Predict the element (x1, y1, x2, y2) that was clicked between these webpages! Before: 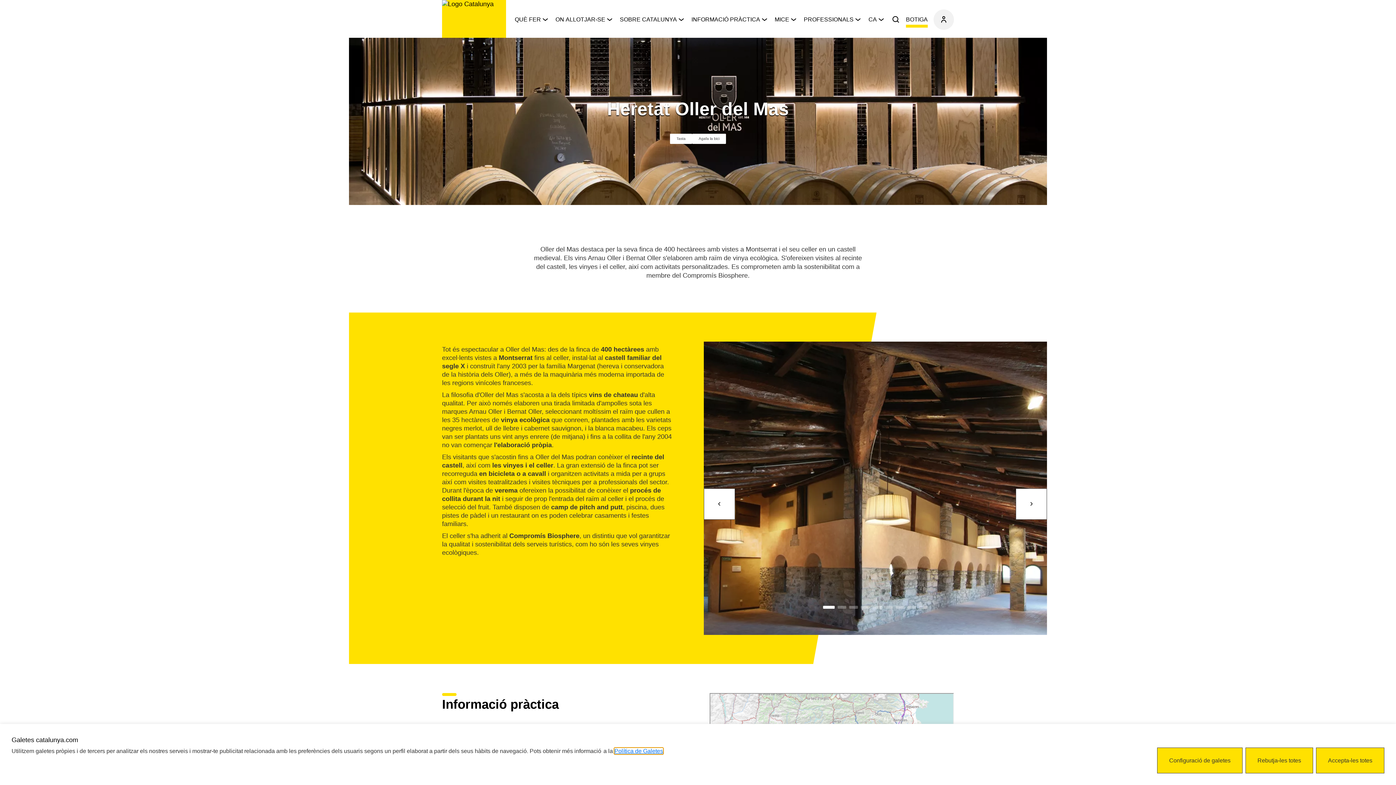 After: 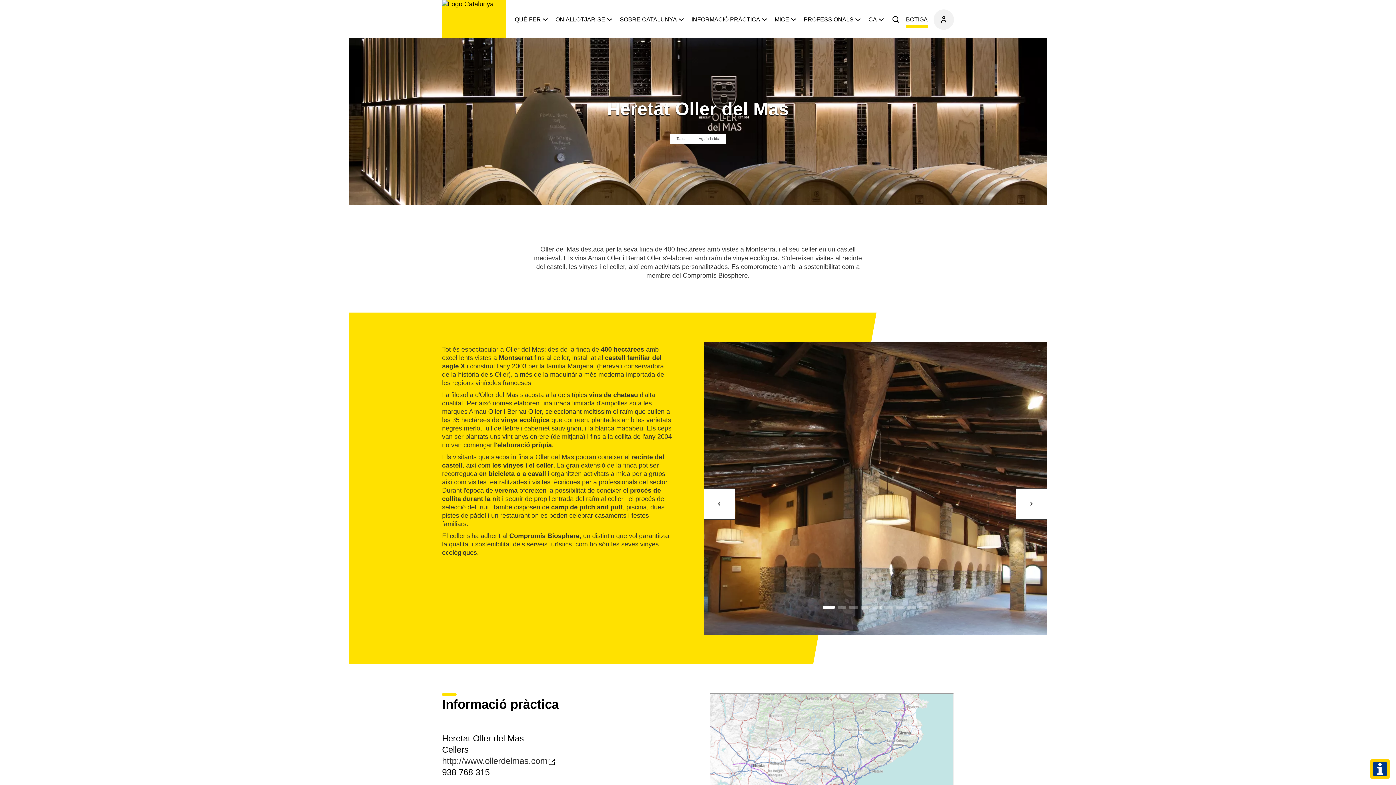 Action: label: Rebutja totes les cookies bbox: (1245, 748, 1313, 773)